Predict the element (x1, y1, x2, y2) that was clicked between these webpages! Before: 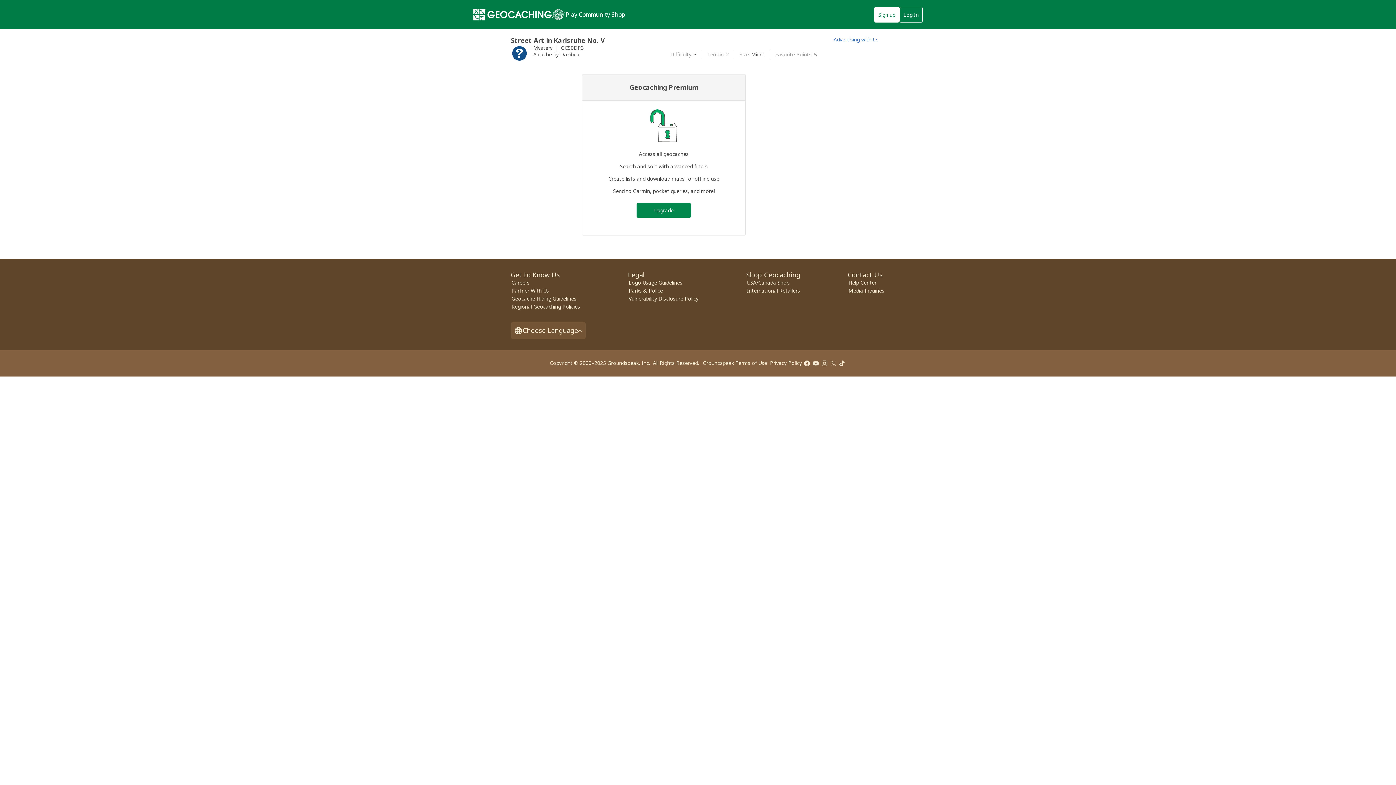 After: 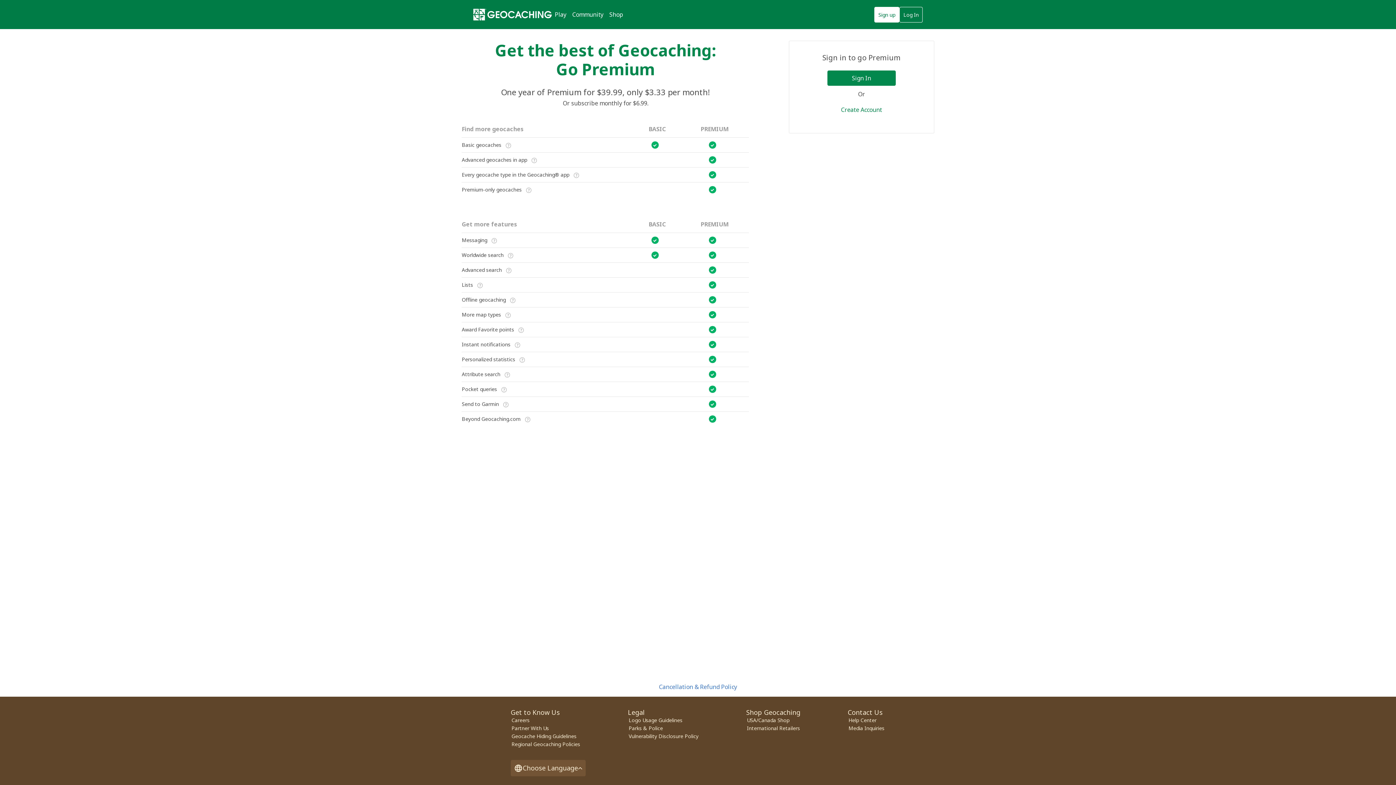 Action: label: Upgrade bbox: (636, 203, 691, 217)